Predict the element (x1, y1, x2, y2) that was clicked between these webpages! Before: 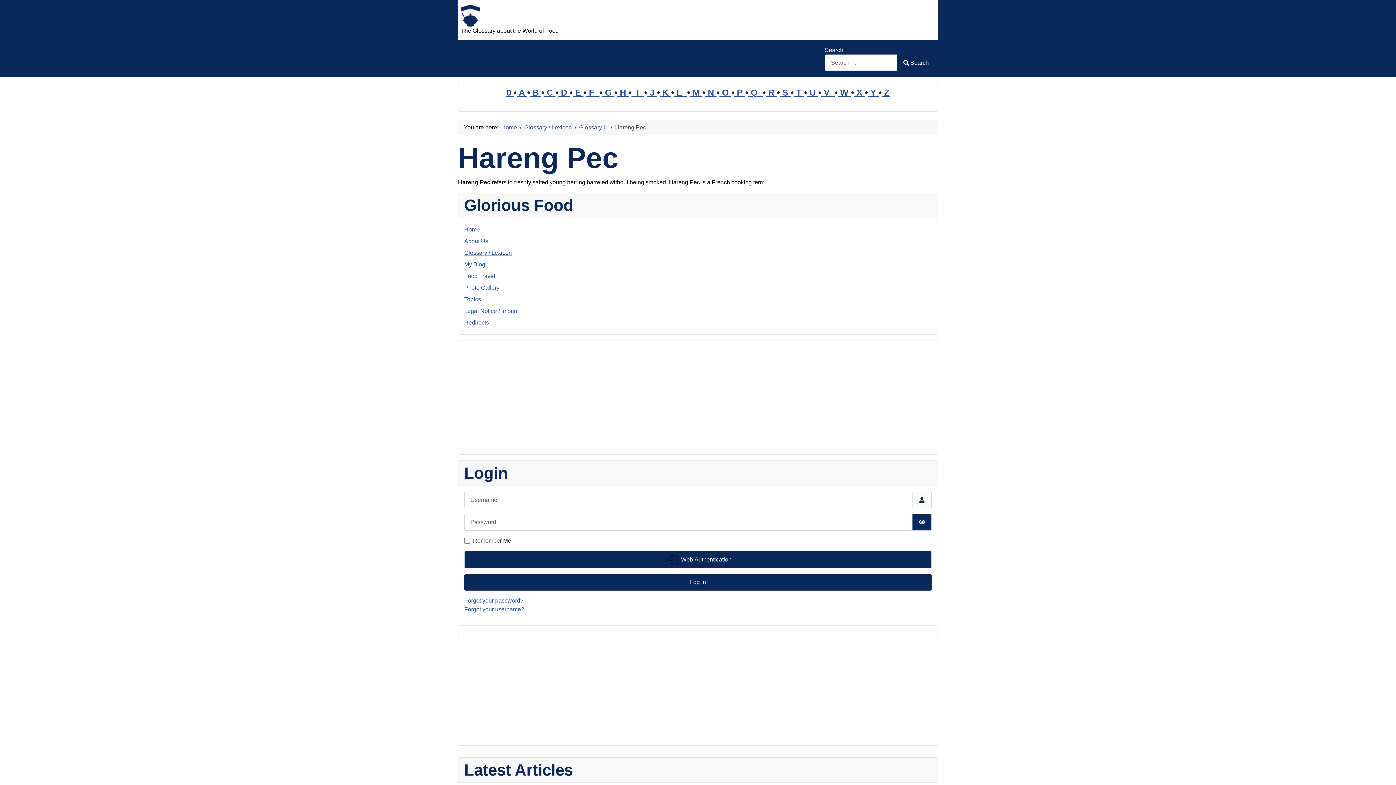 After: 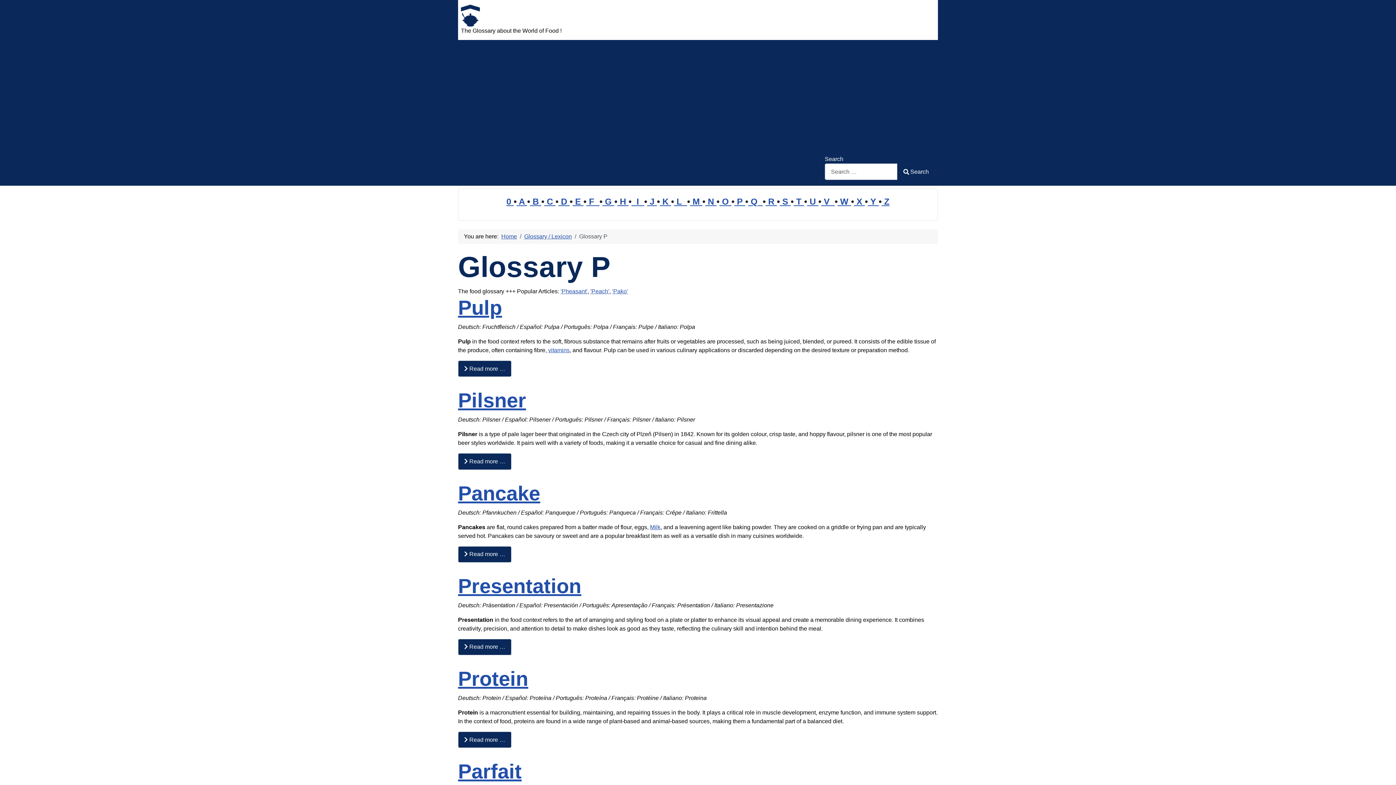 Action: bbox: (734, 87, 745, 97) label:  P 